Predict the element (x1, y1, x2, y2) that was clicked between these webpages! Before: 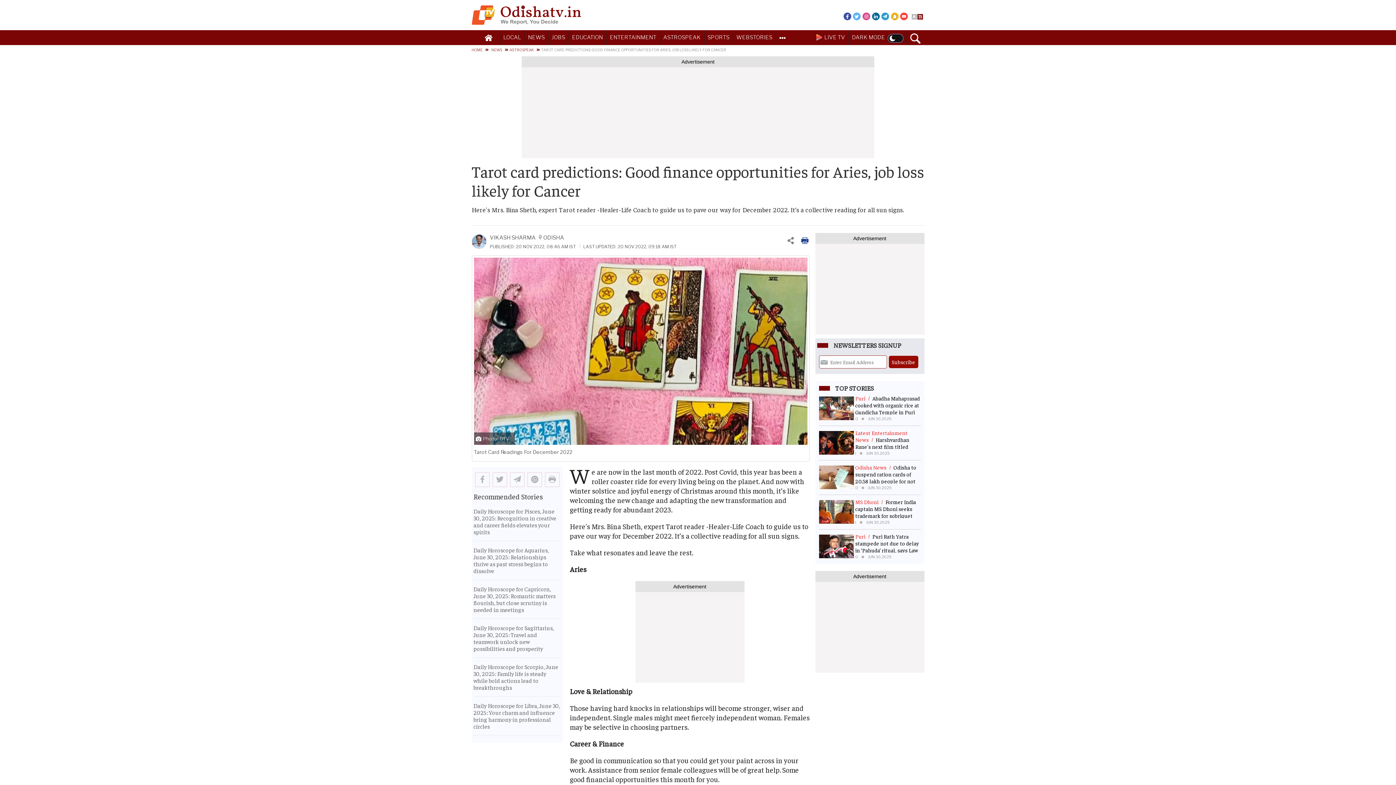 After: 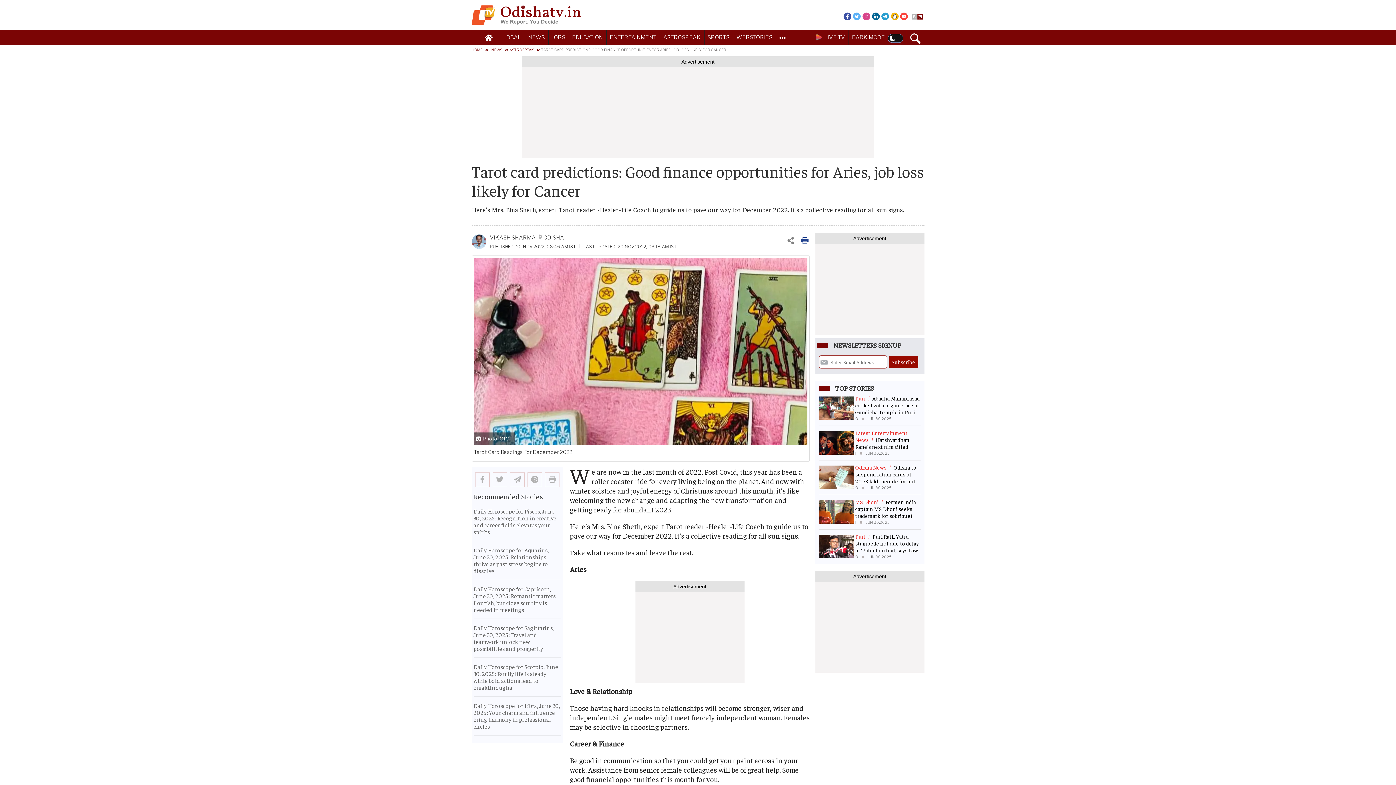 Action: bbox: (478, 476, 486, 483)